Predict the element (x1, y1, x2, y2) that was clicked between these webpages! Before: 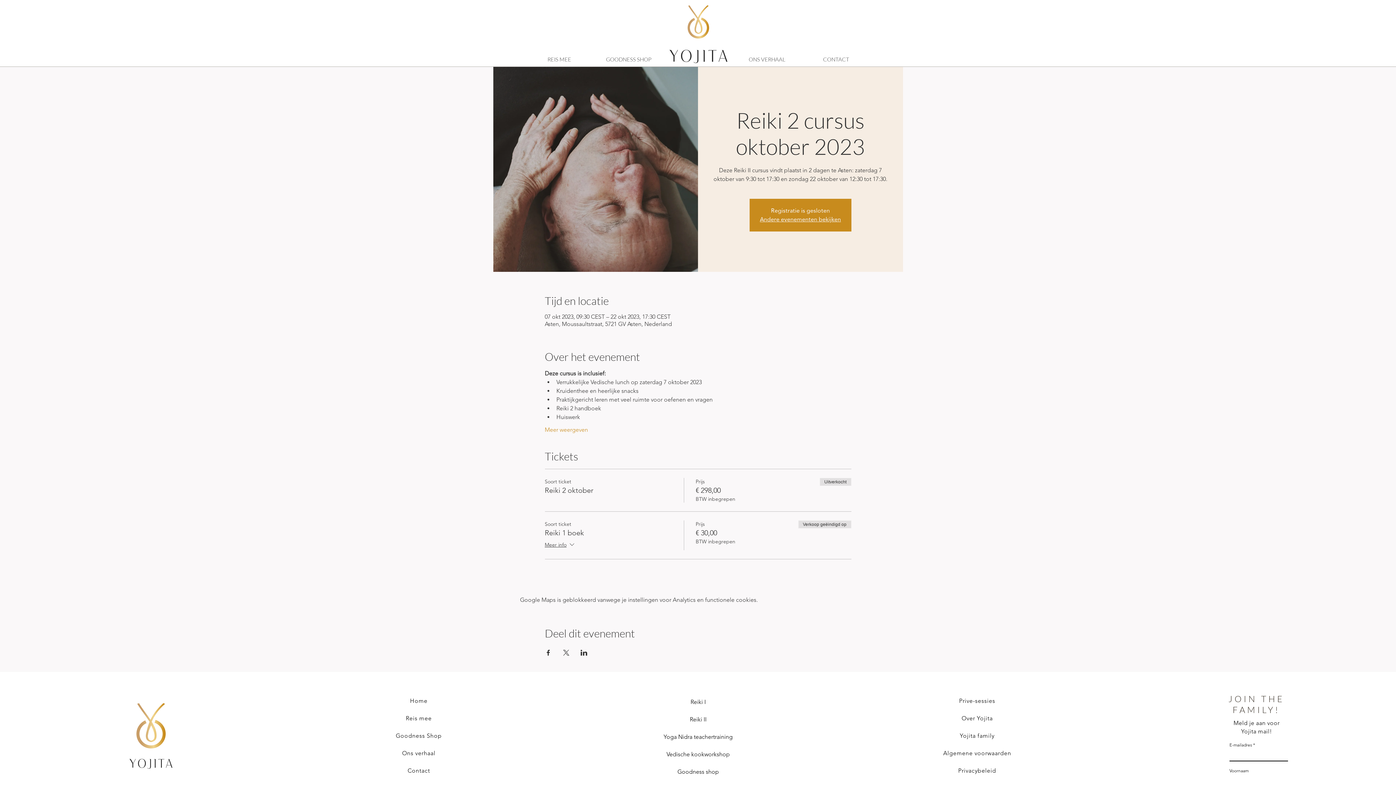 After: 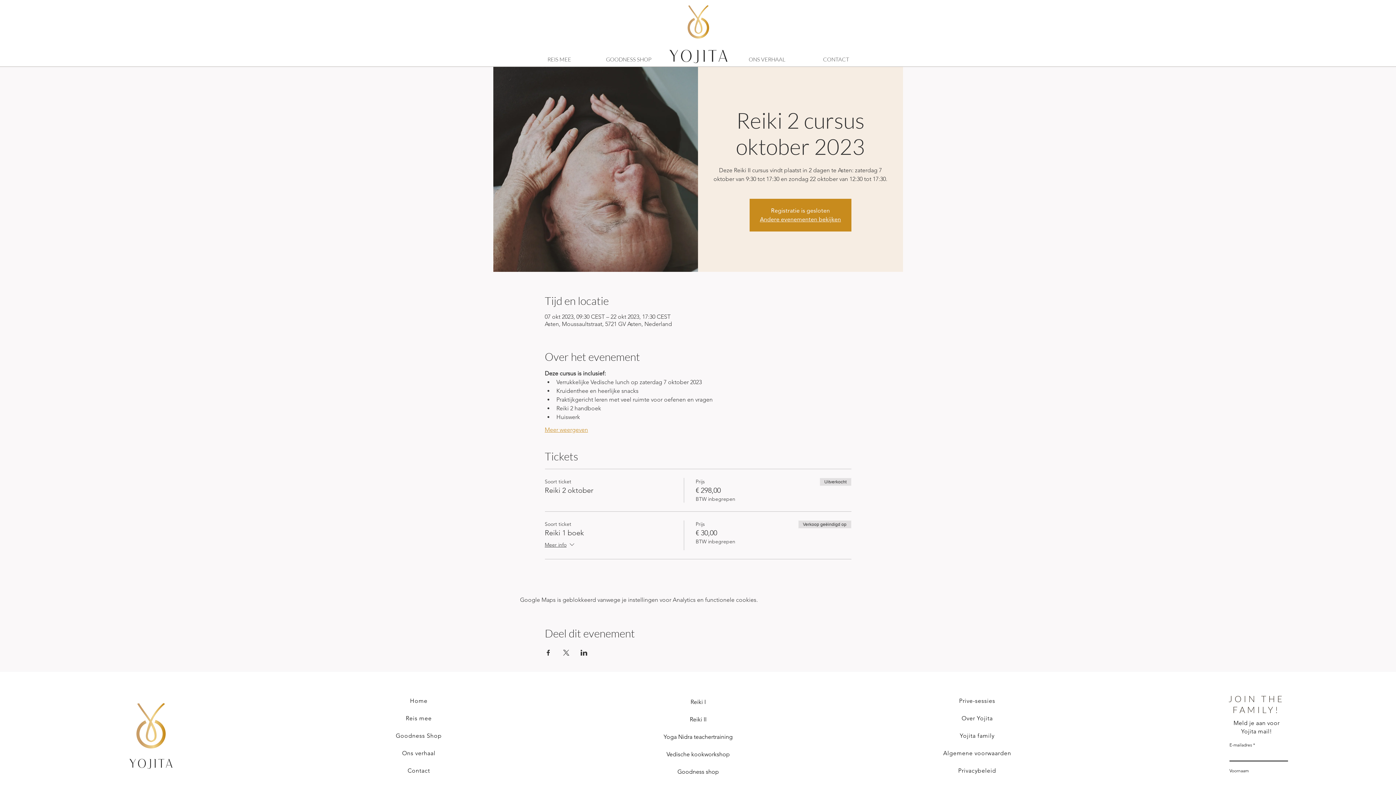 Action: bbox: (544, 426, 588, 434) label: Meer weergeven